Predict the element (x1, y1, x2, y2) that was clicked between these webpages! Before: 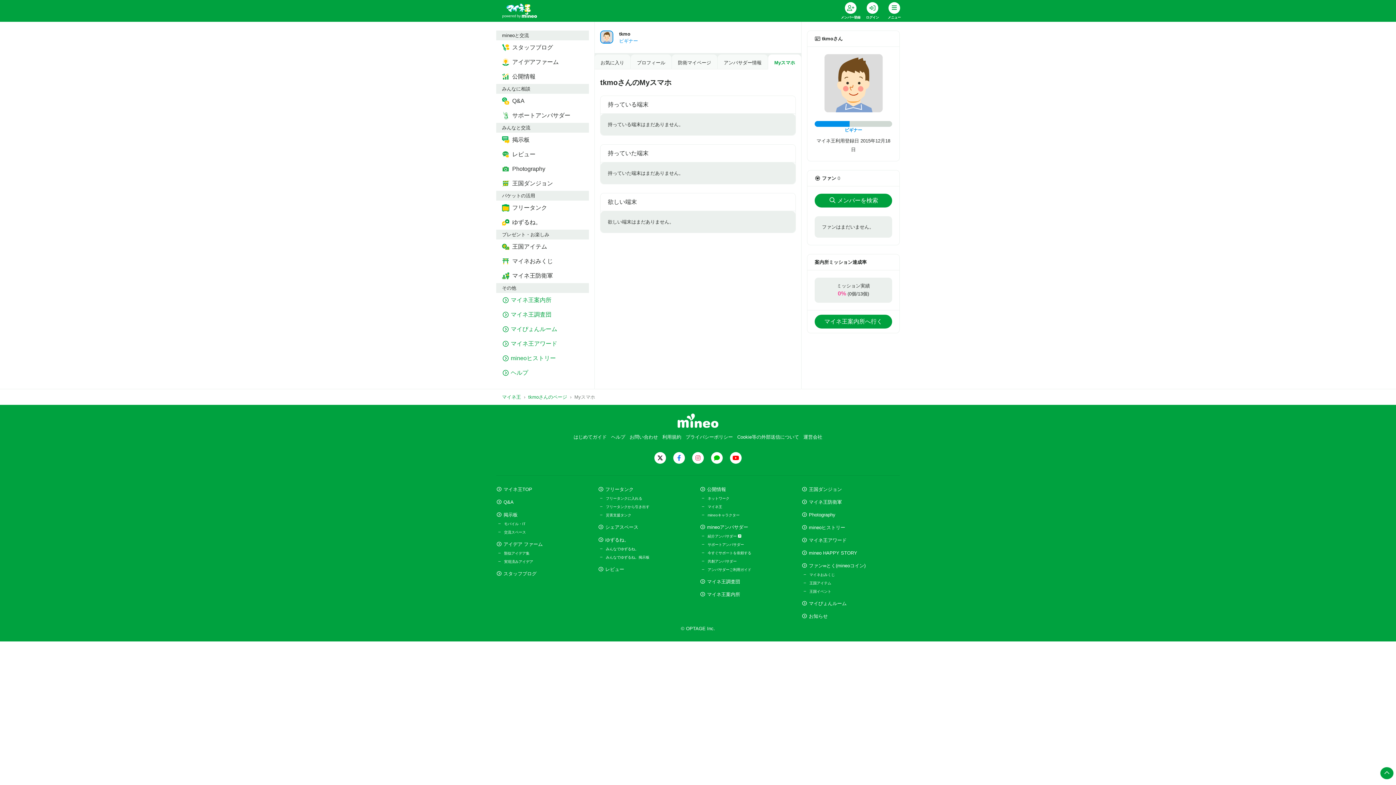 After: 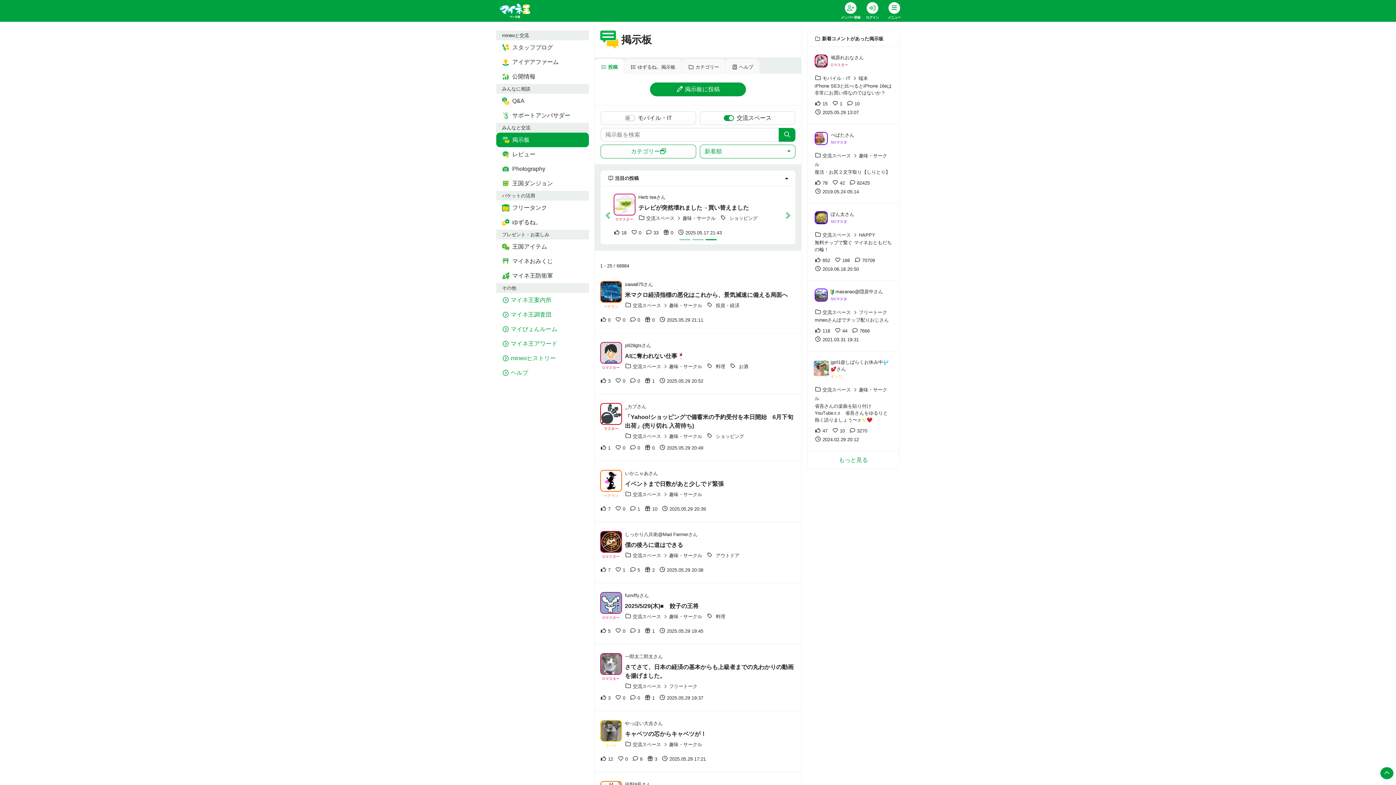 Action: label: 交流スペース bbox: (496, 528, 526, 536)